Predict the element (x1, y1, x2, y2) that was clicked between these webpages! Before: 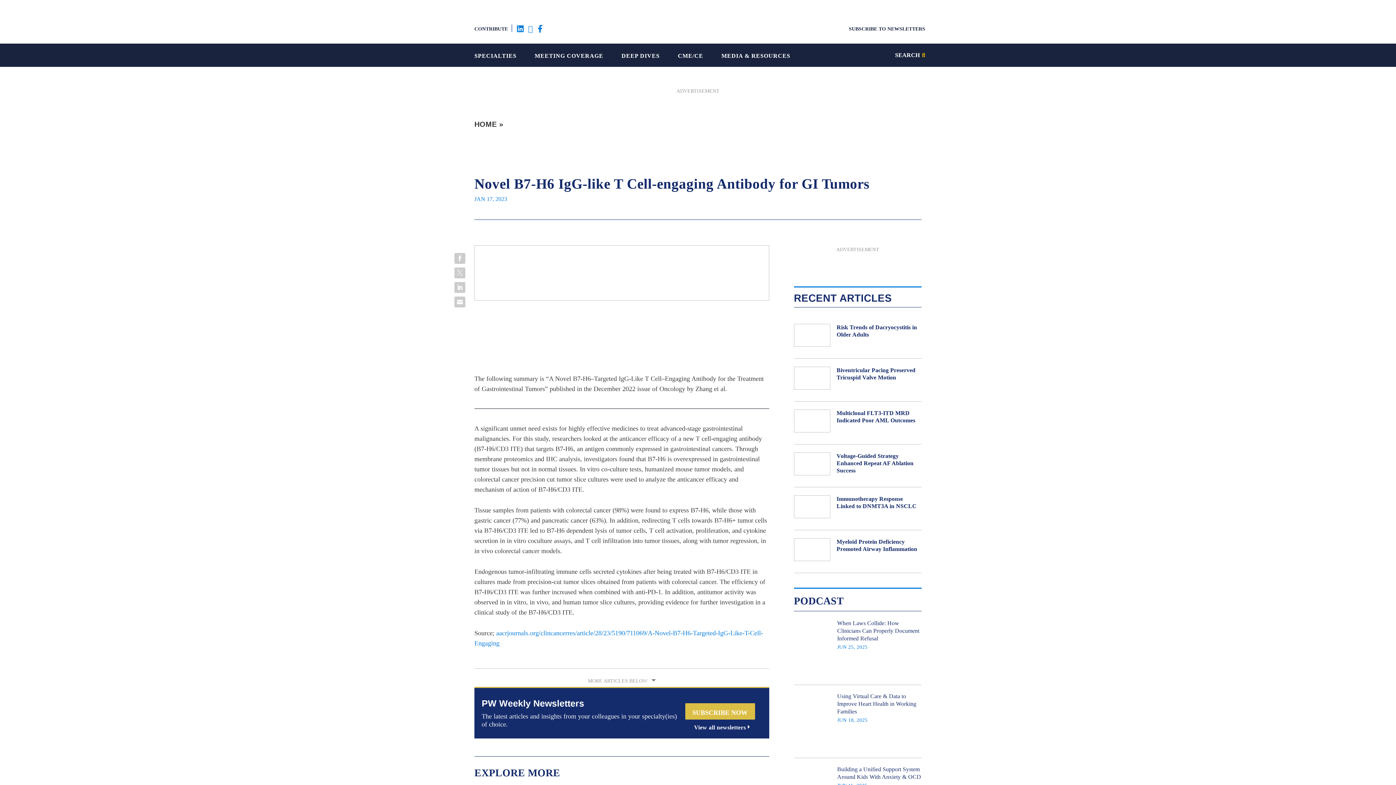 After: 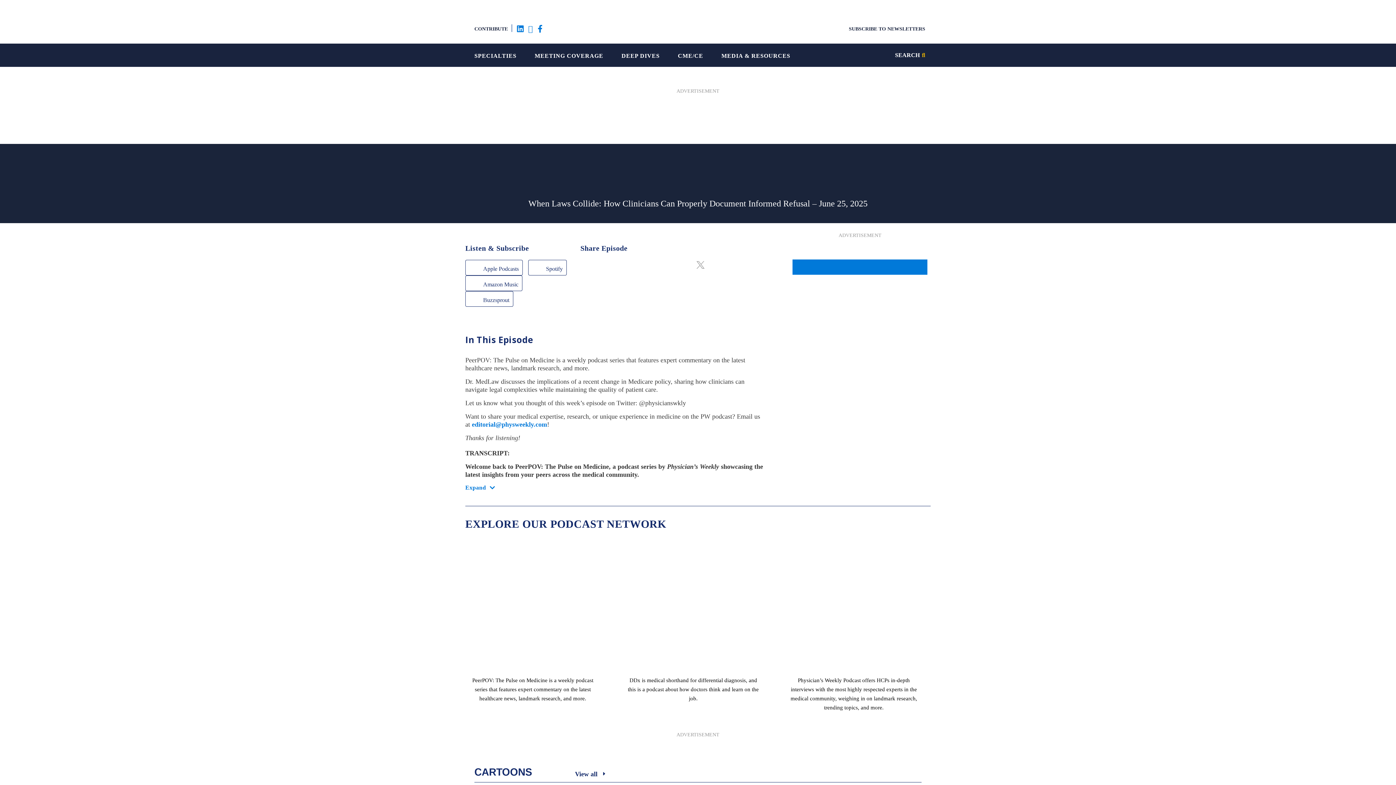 Action: bbox: (794, 619, 831, 677)